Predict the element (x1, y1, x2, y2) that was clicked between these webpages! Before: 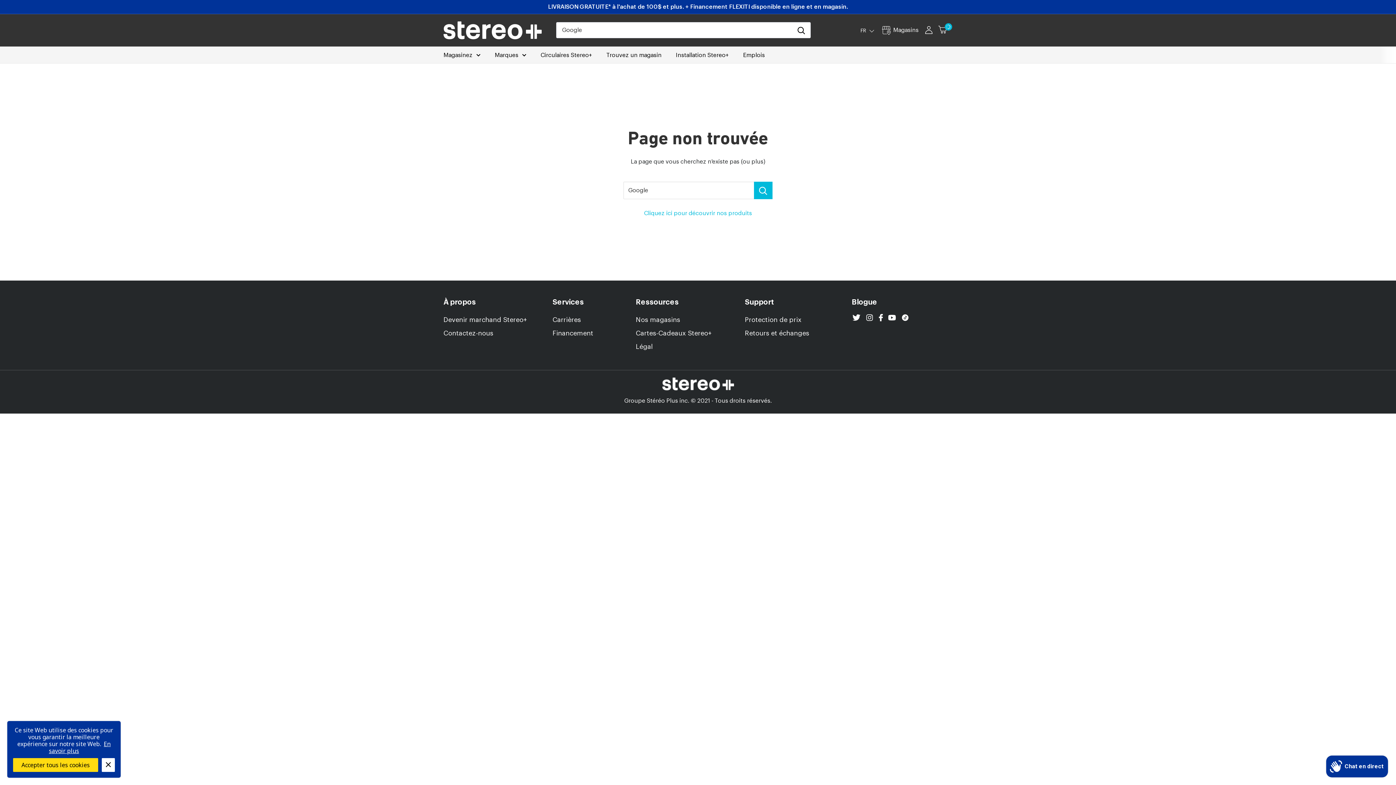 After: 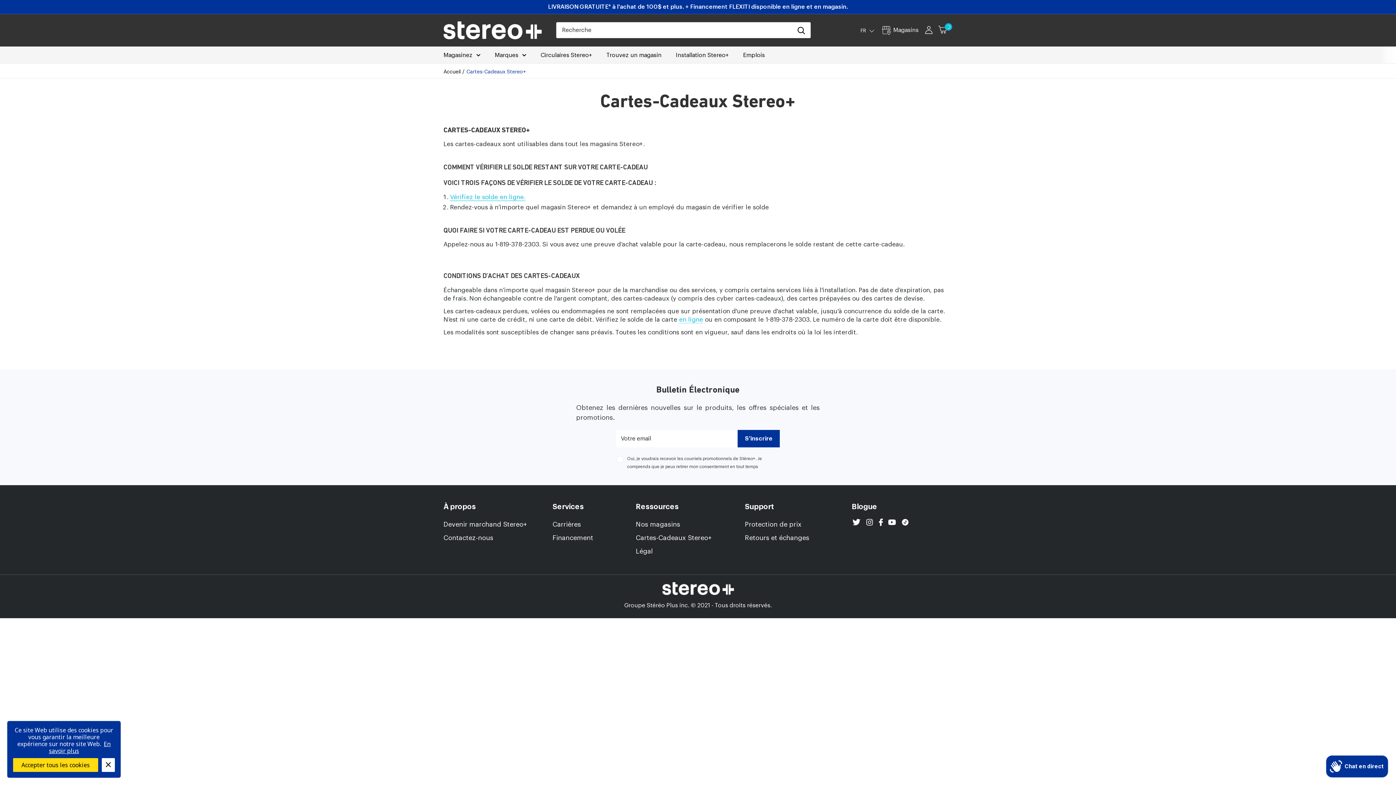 Action: bbox: (636, 326, 719, 340) label: Cartes-Cadeaux Stereo+